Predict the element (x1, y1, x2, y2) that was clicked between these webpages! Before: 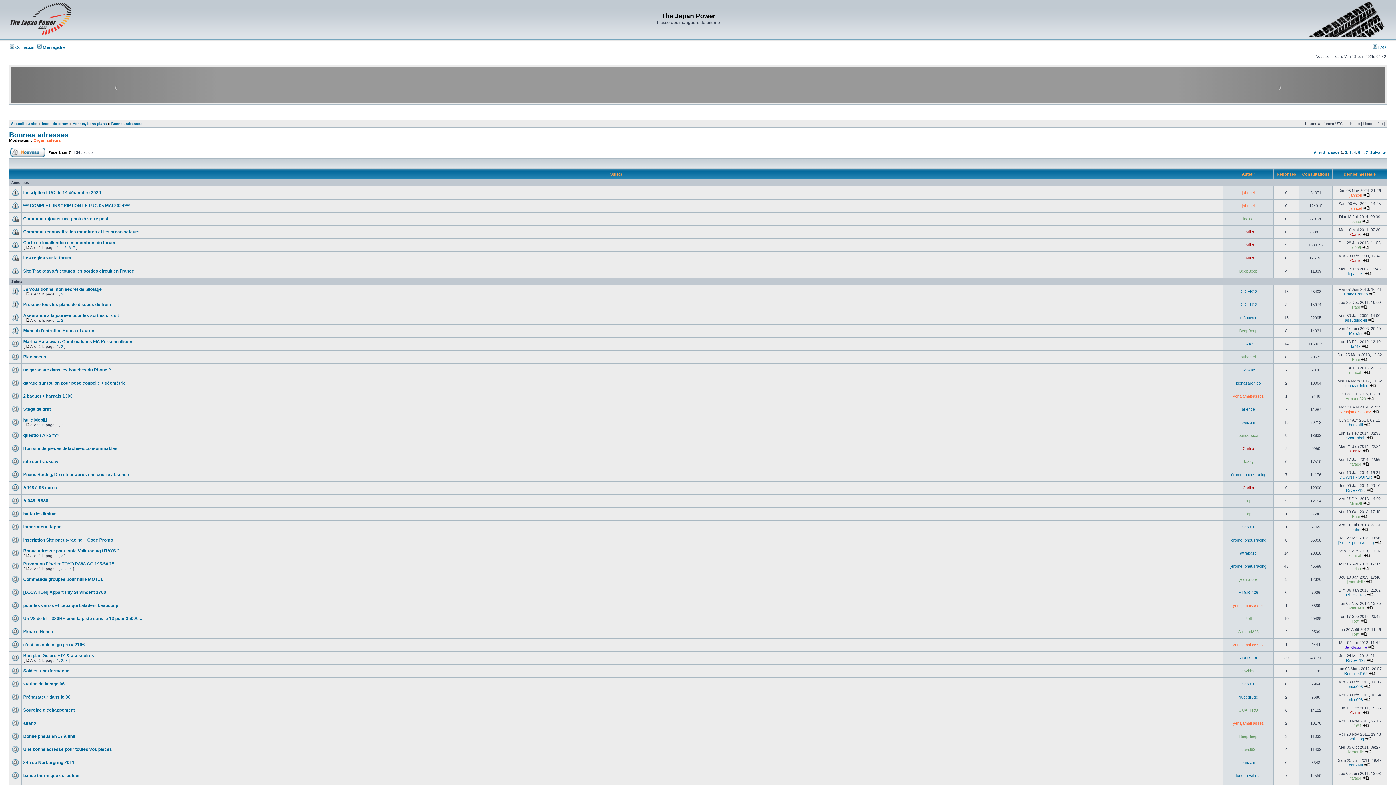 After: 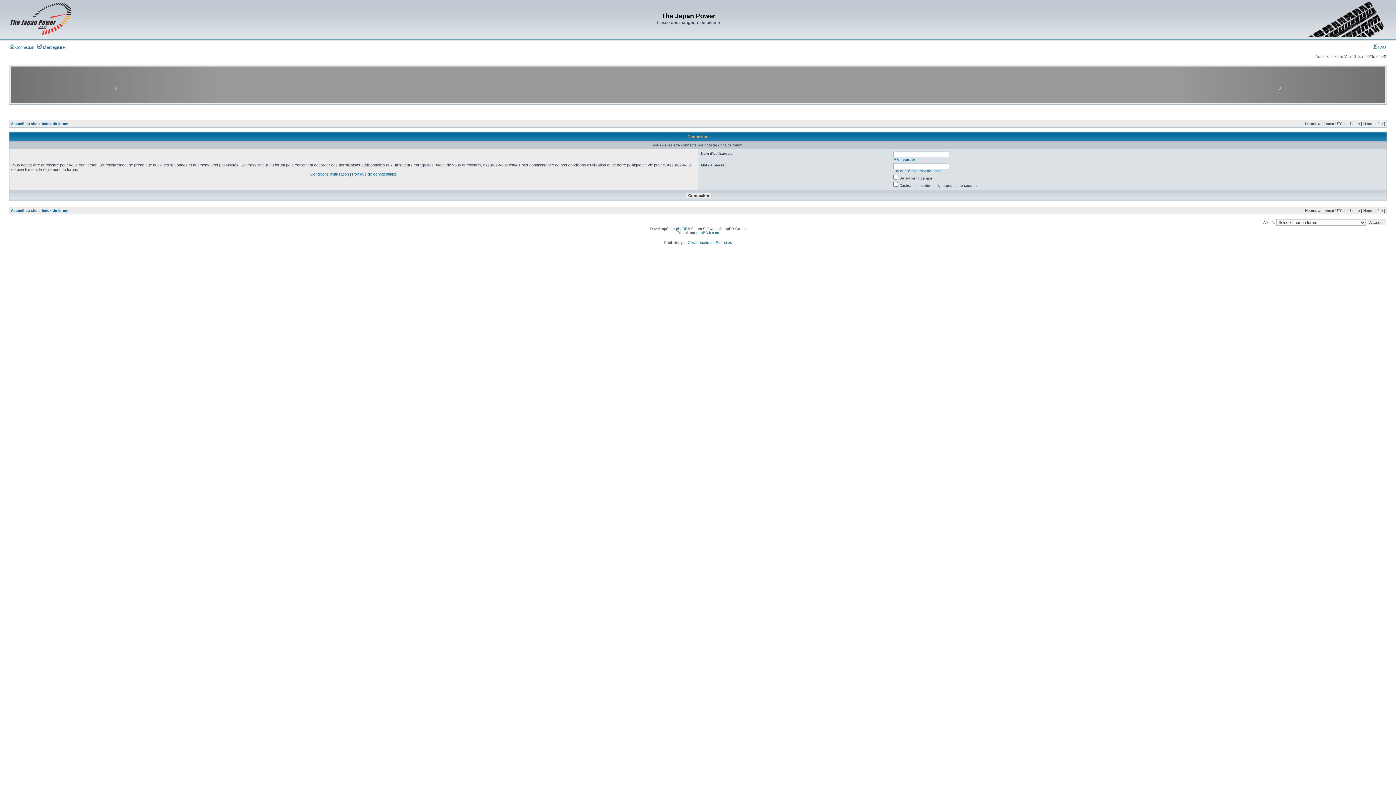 Action: bbox: (10, 154, 45, 158)